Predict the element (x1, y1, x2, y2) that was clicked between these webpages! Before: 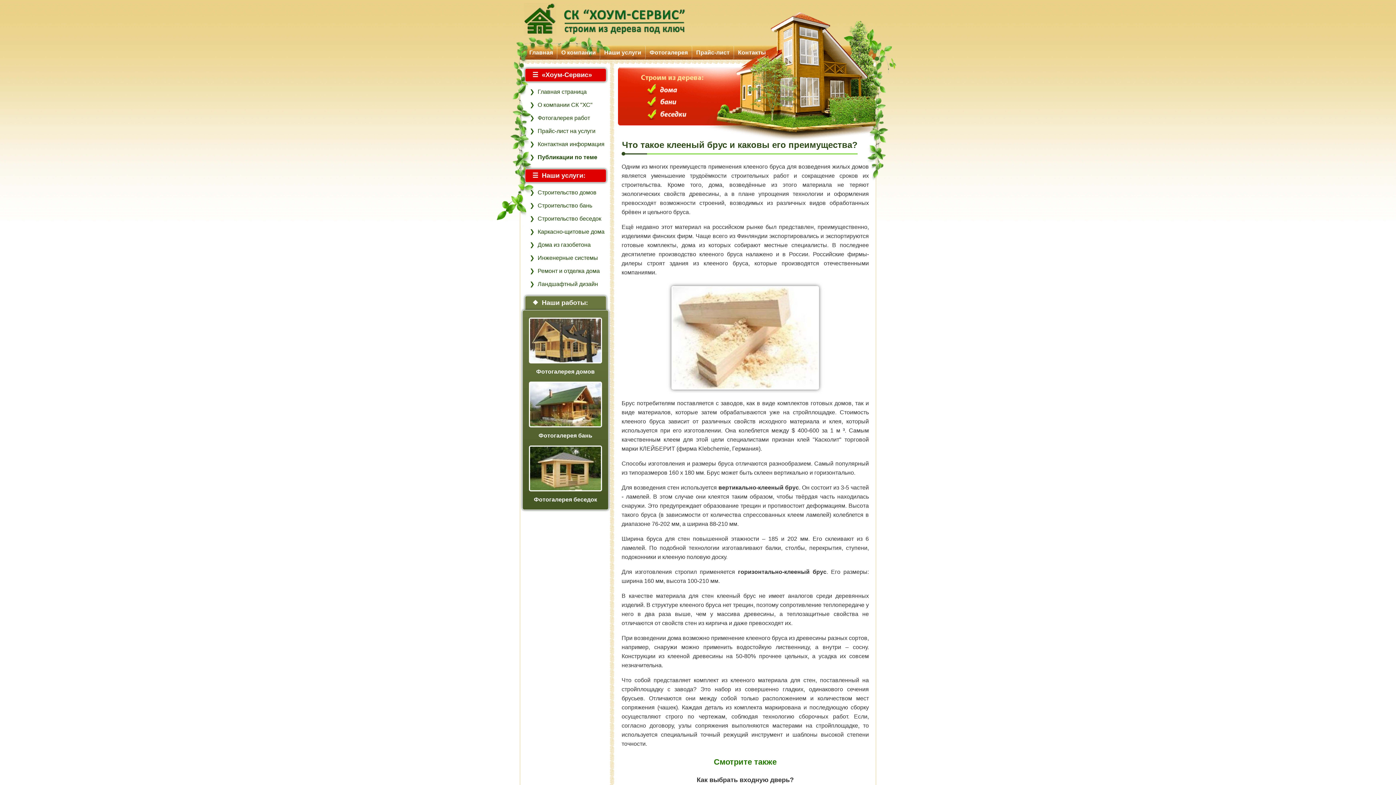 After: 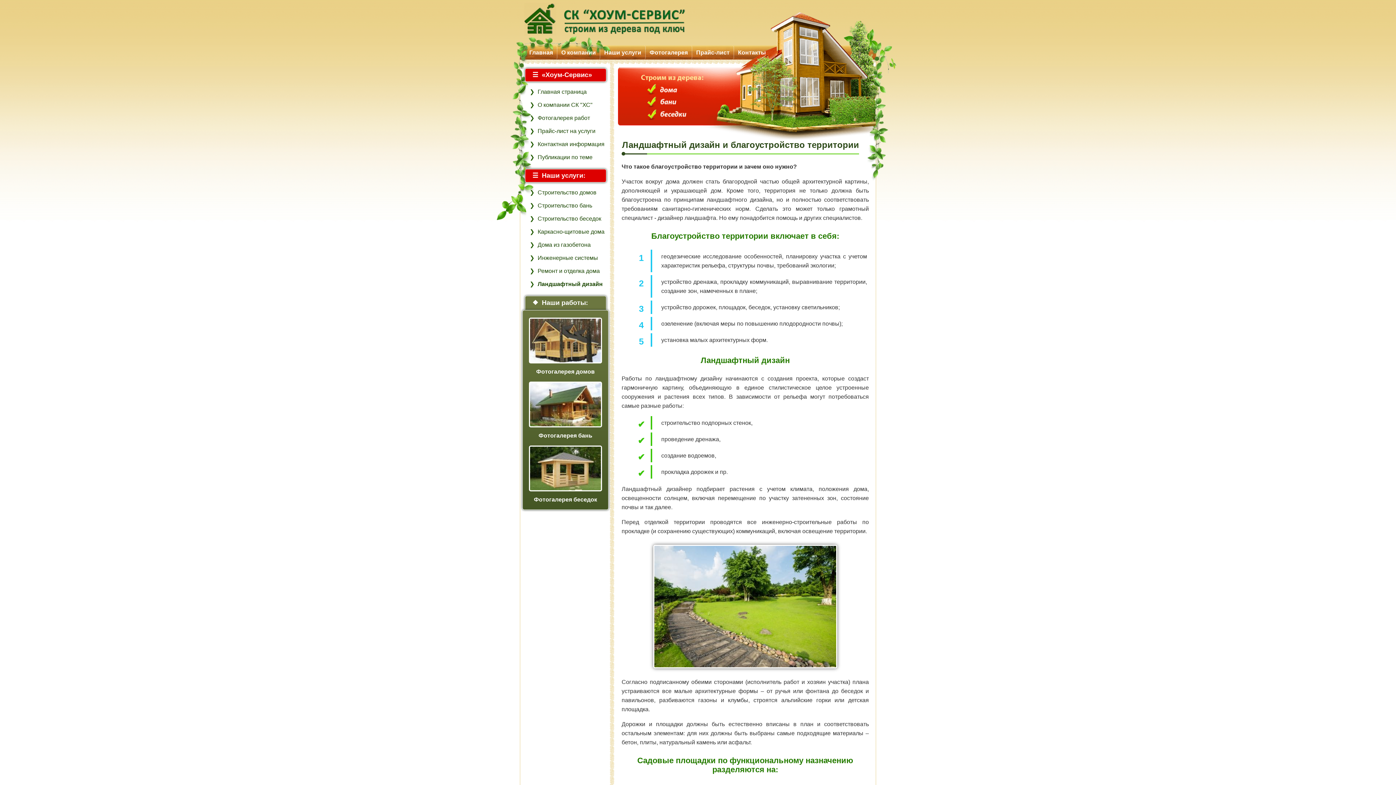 Action: bbox: (537, 281, 598, 287) label: Ландшафтный дизайн